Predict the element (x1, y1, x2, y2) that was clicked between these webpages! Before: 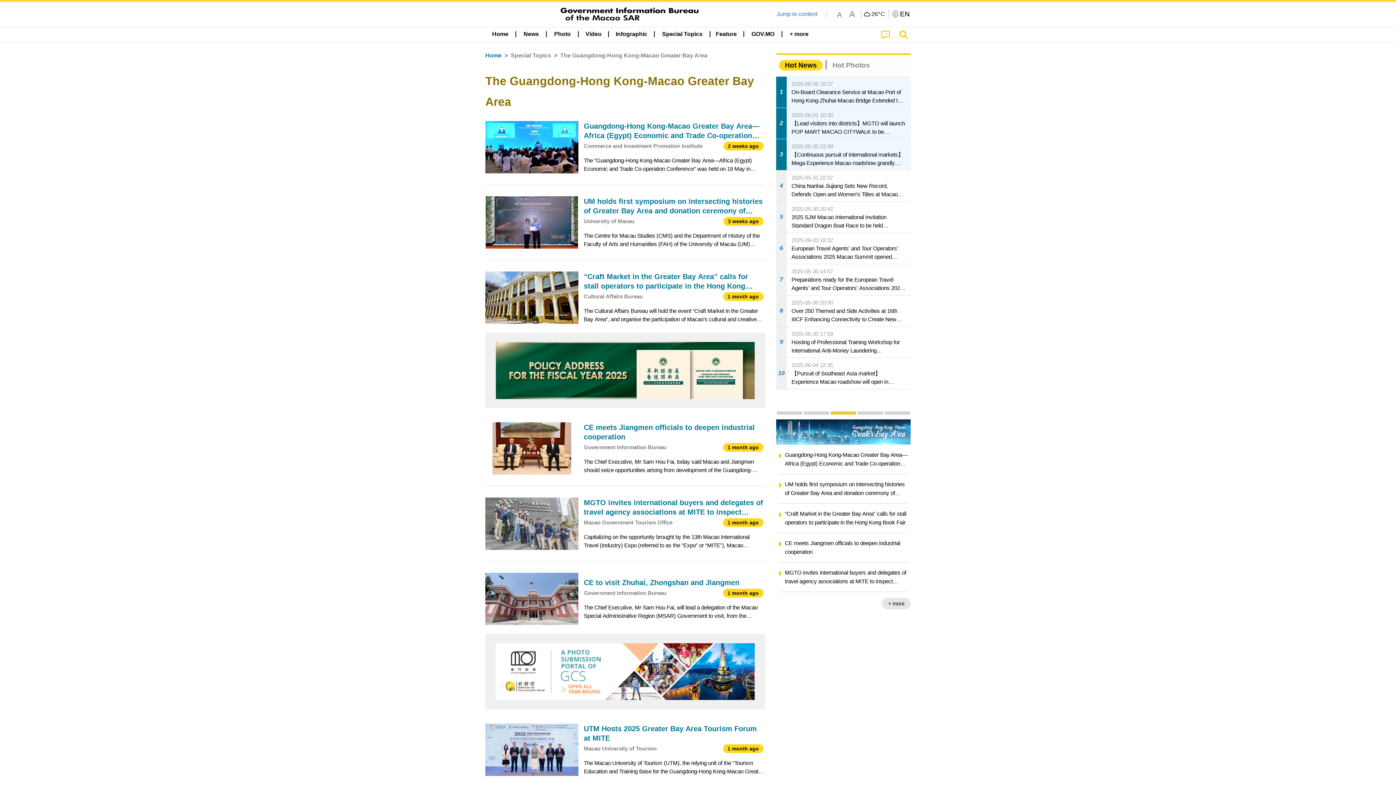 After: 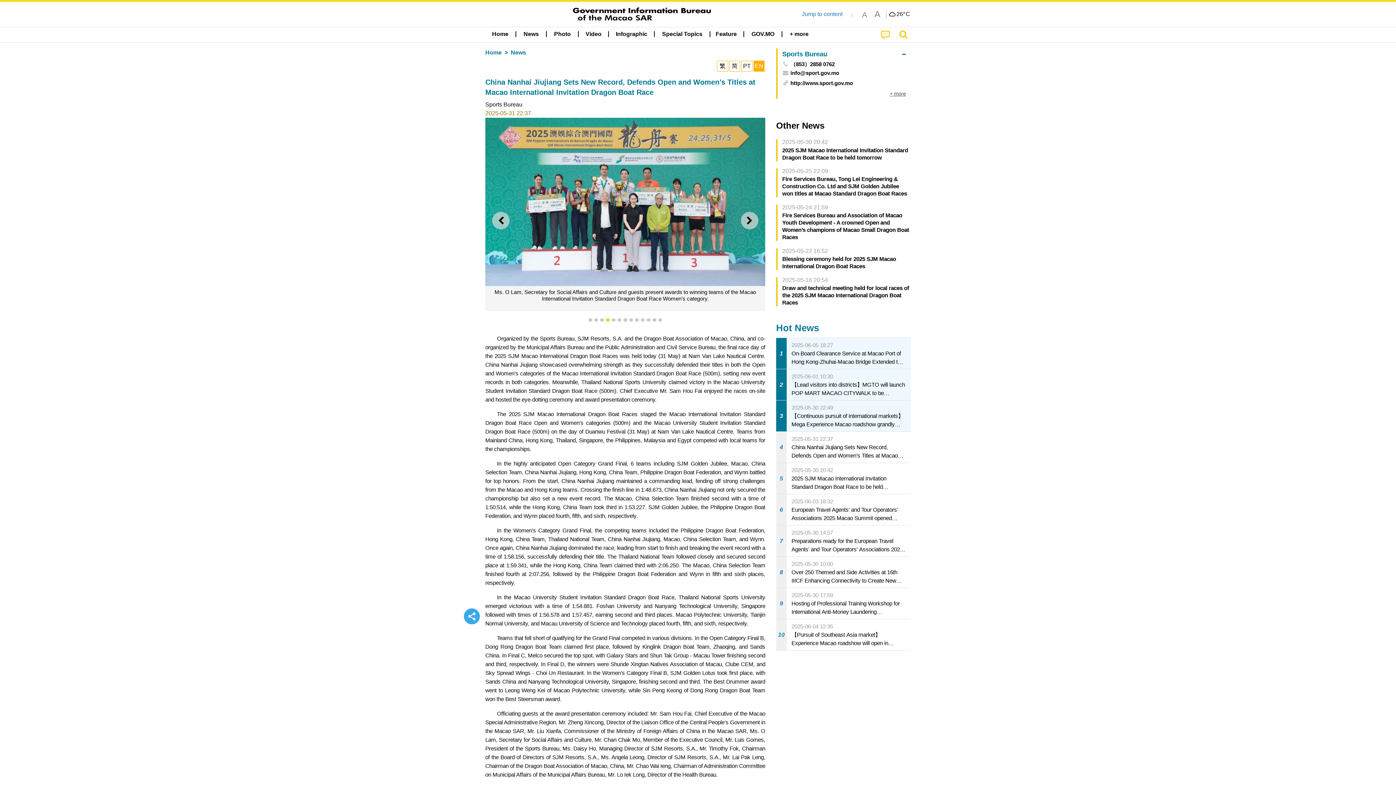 Action: bbox: (776, 170, 910, 201) label: 4
2025-05-31 22:37
China Nanhai Jiujiang Sets New Record, Defends Open and Women’s Titles at Macao International Invitation Dragon Boat Race